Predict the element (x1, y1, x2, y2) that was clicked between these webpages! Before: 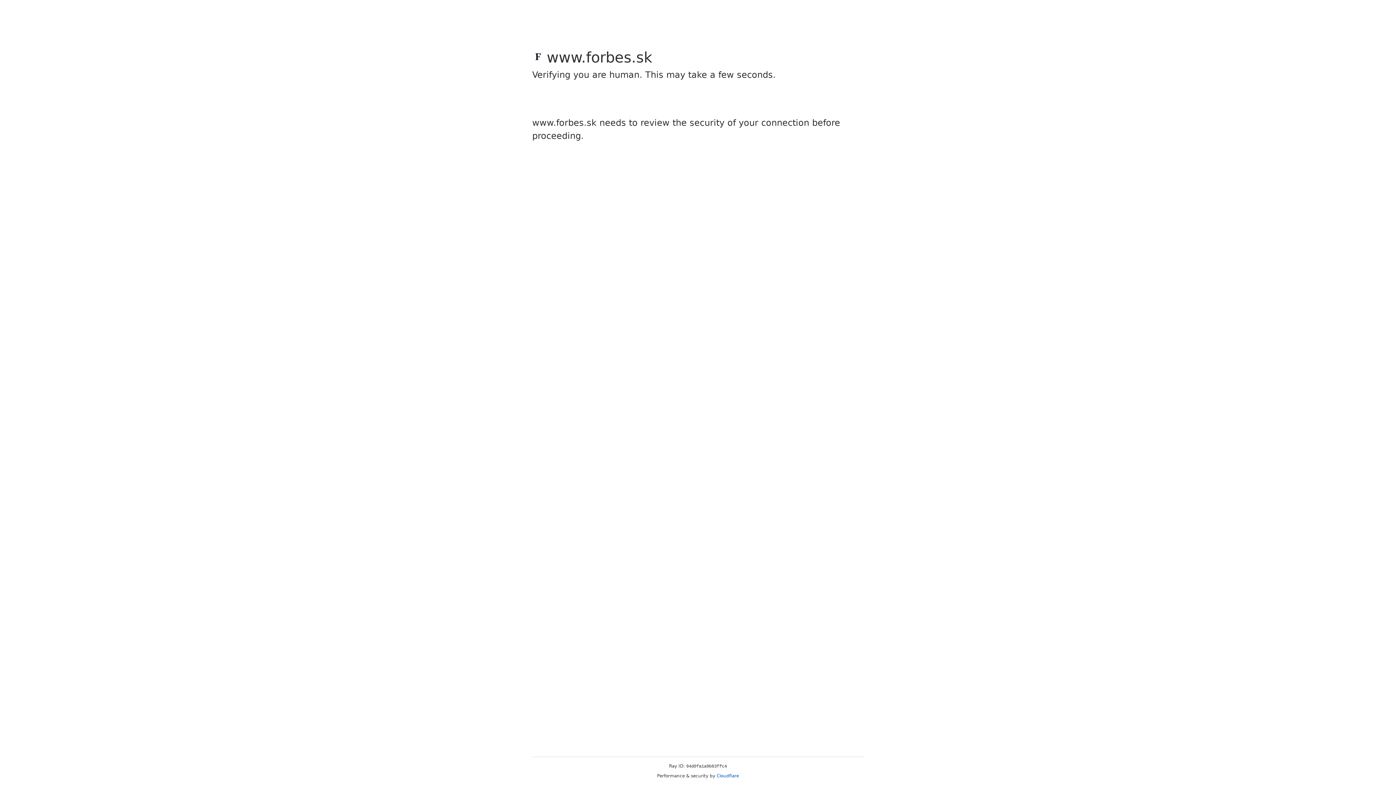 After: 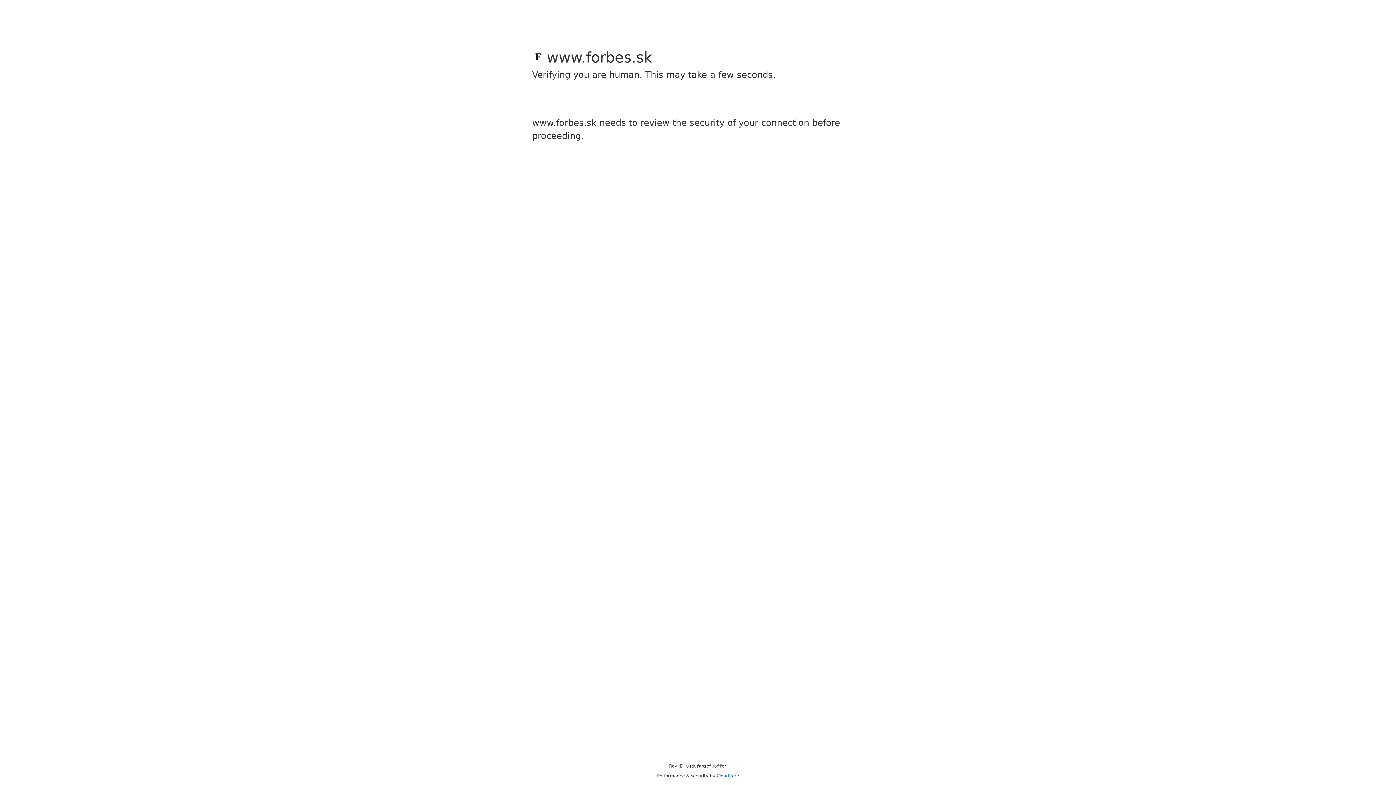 Action: label: Cloudflare bbox: (716, 773, 739, 778)